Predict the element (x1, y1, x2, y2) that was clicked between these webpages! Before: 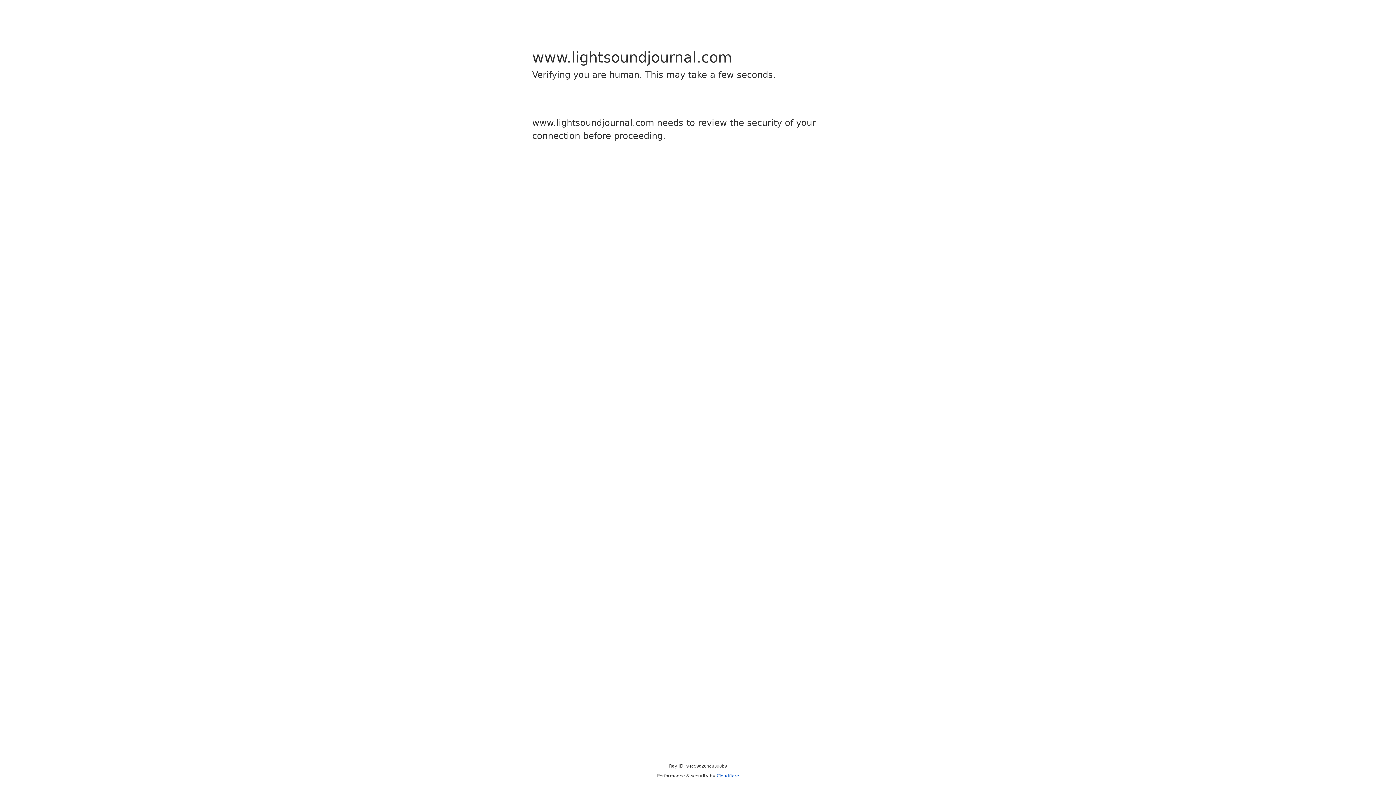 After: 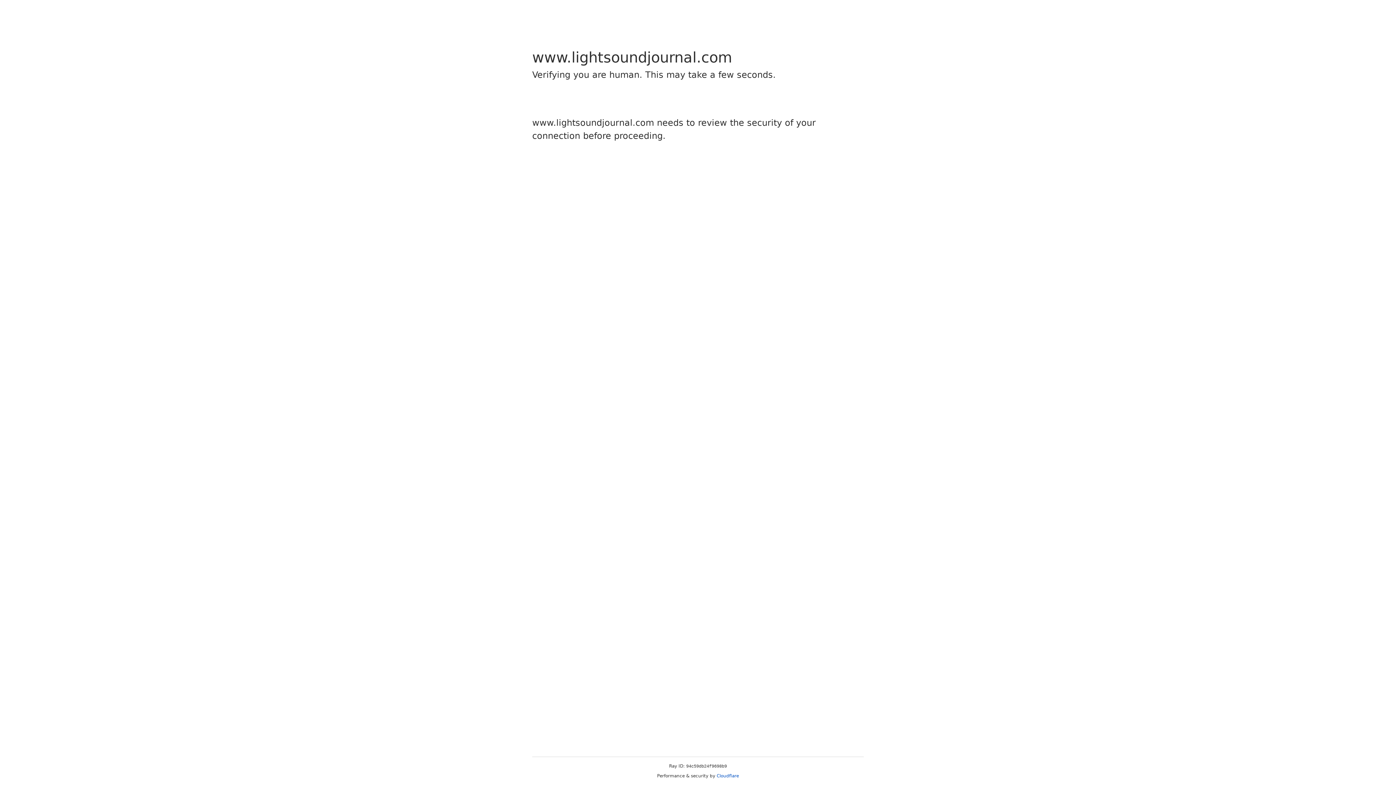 Action: bbox: (716, 773, 739, 778) label: Cloudflare